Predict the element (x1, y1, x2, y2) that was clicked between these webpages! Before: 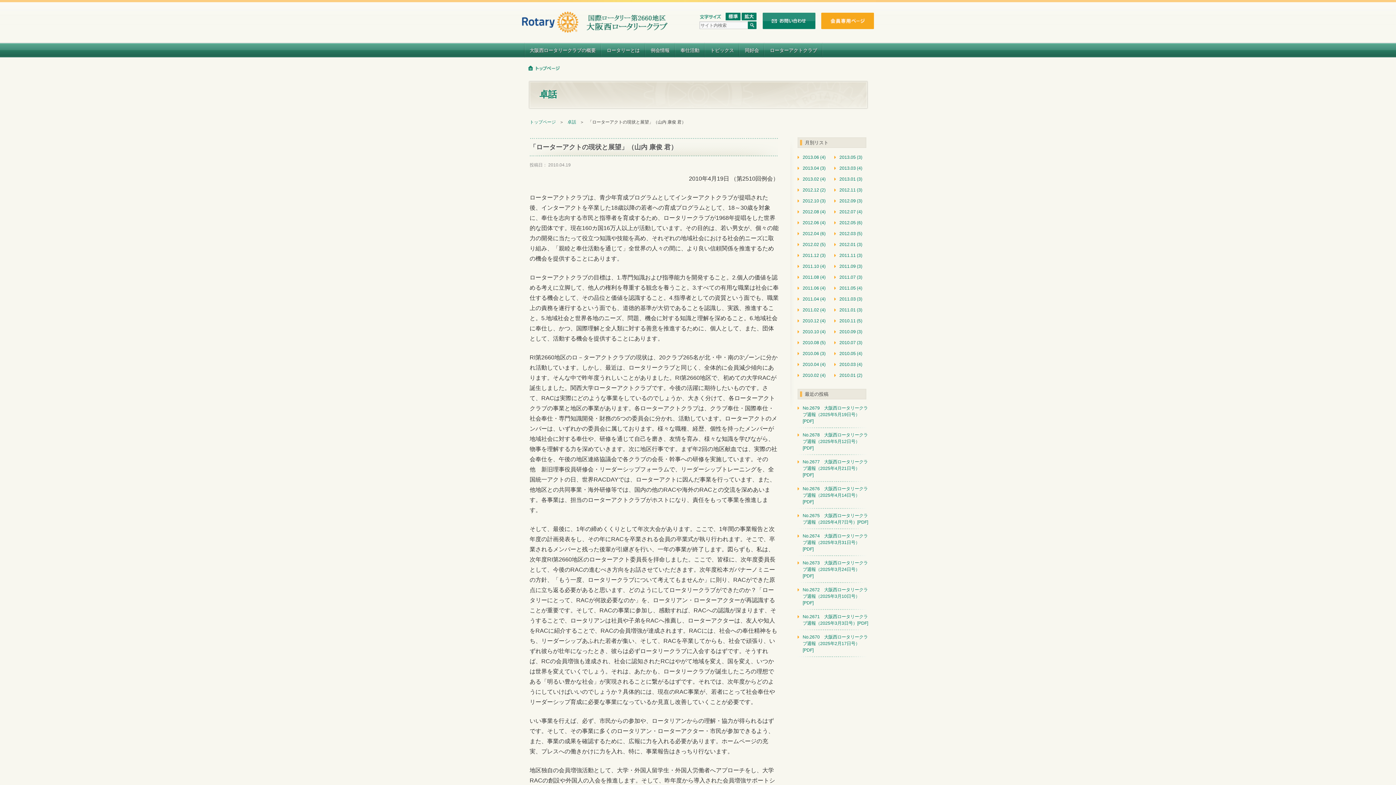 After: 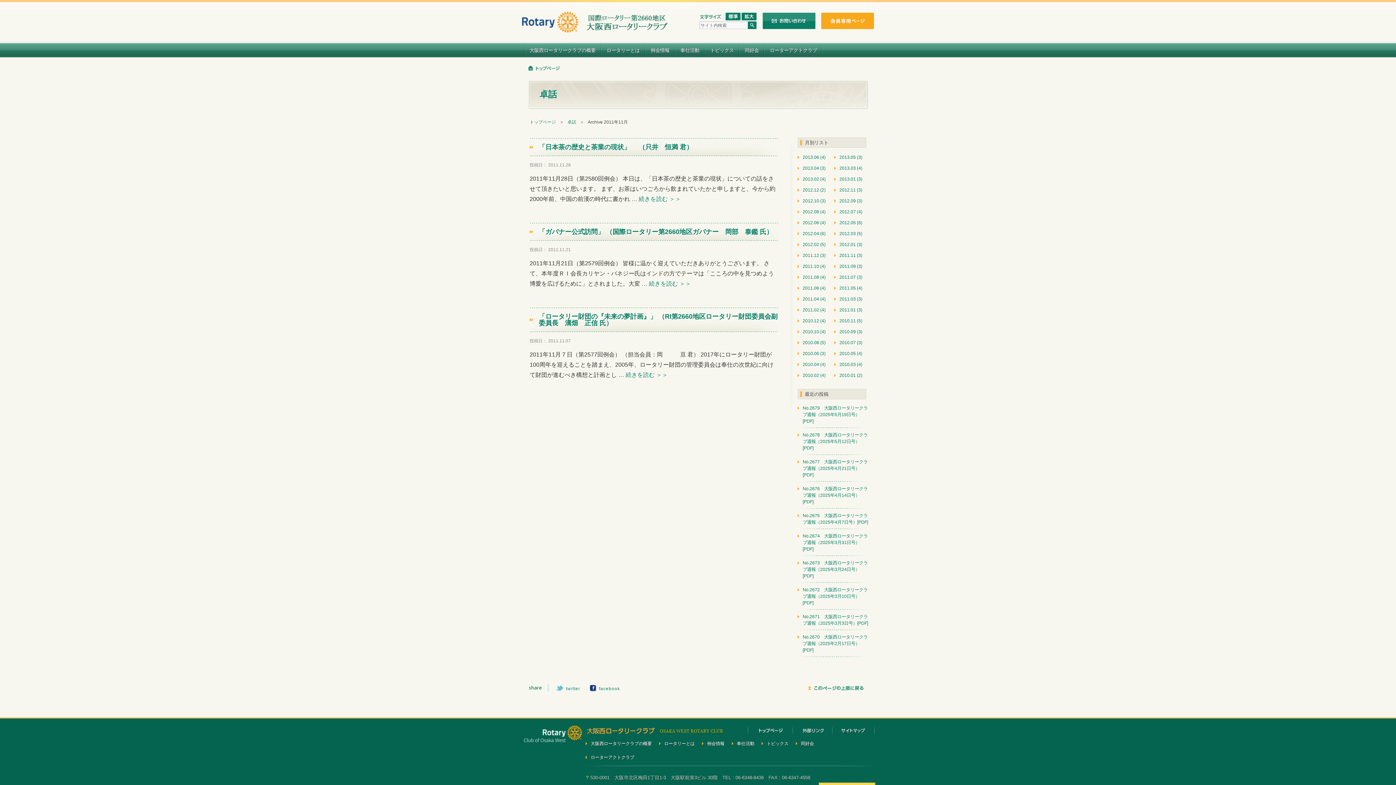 Action: label: 2011.11 (3) bbox: (834, 252, 870, 258)